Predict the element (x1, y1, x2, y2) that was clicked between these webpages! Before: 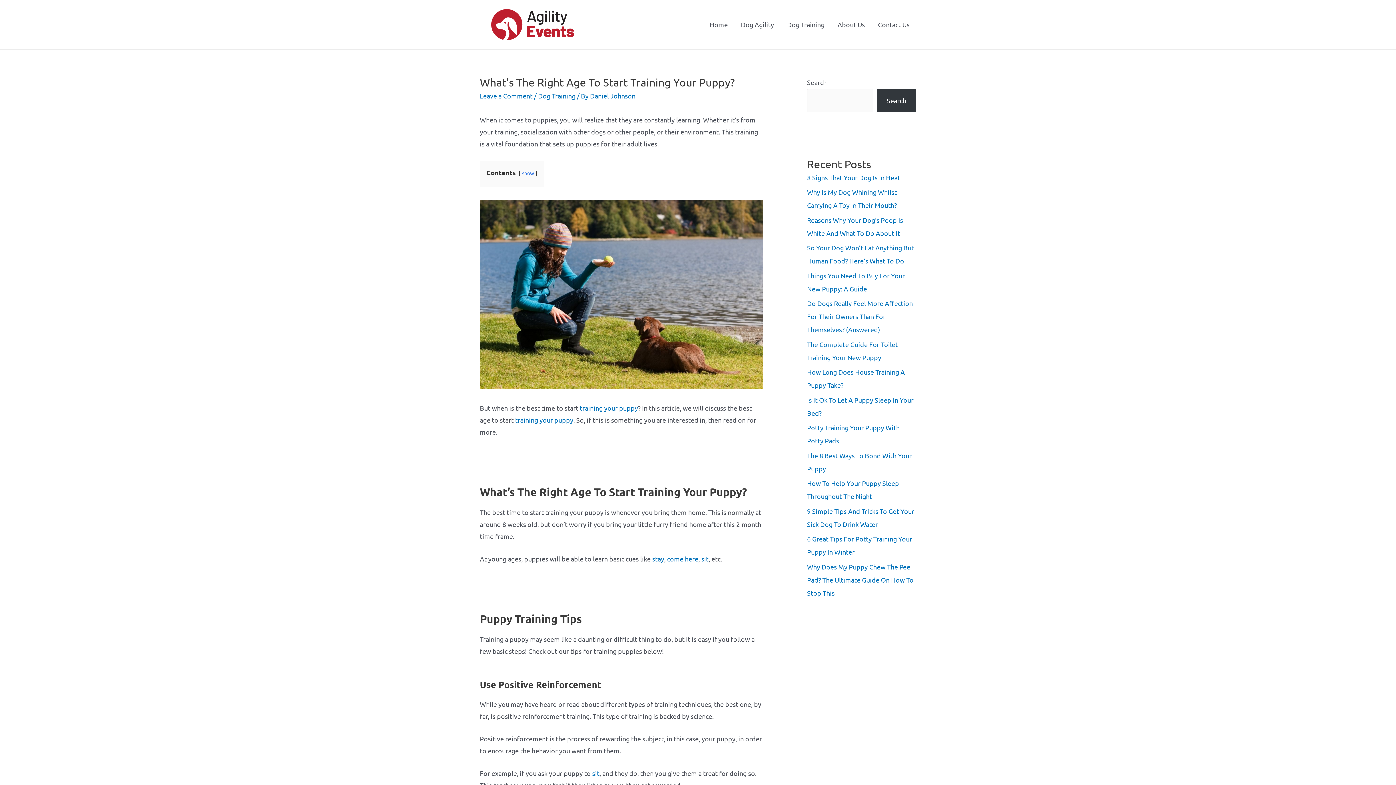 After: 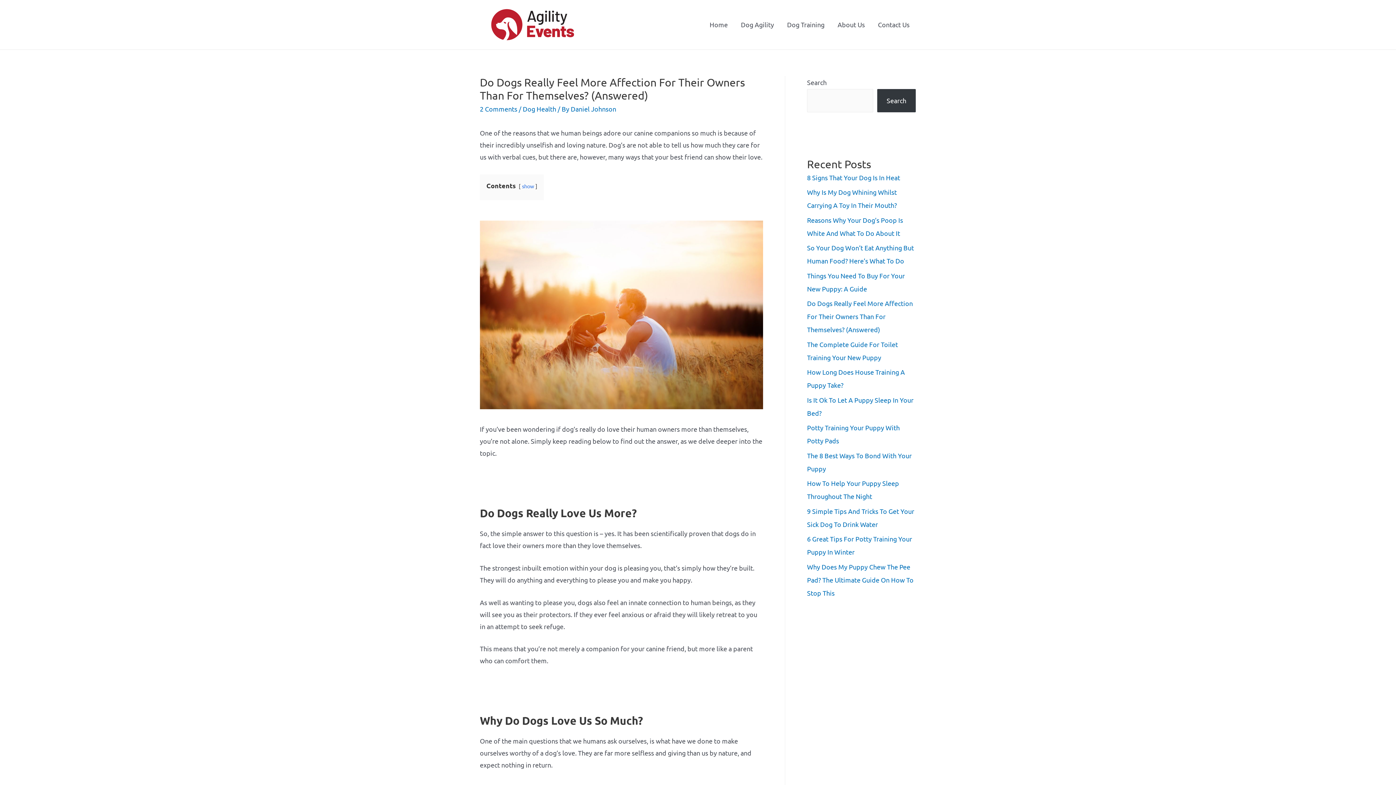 Action: label: Do Dogs Really Feel More Affection For Their Owners Than For Themselves? (Answered) bbox: (807, 299, 913, 333)